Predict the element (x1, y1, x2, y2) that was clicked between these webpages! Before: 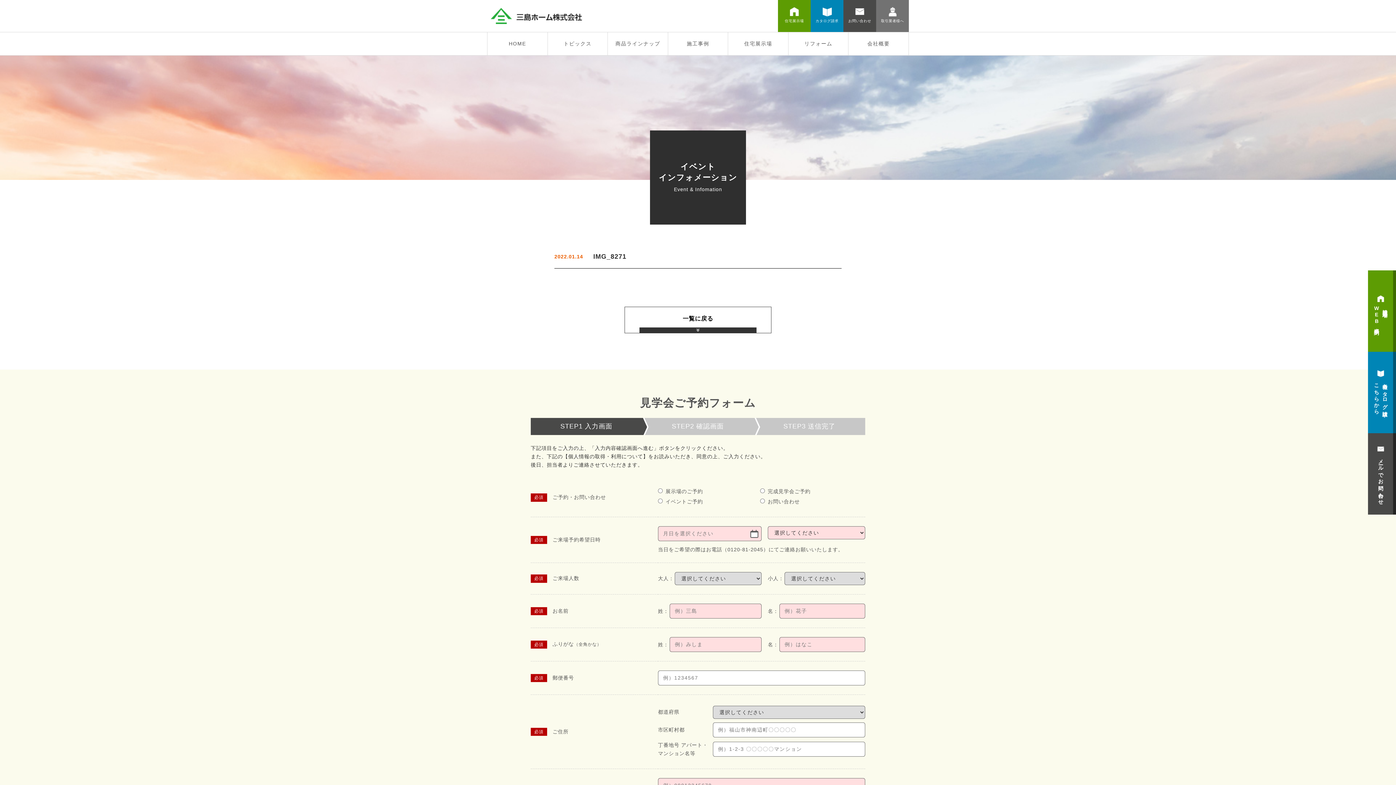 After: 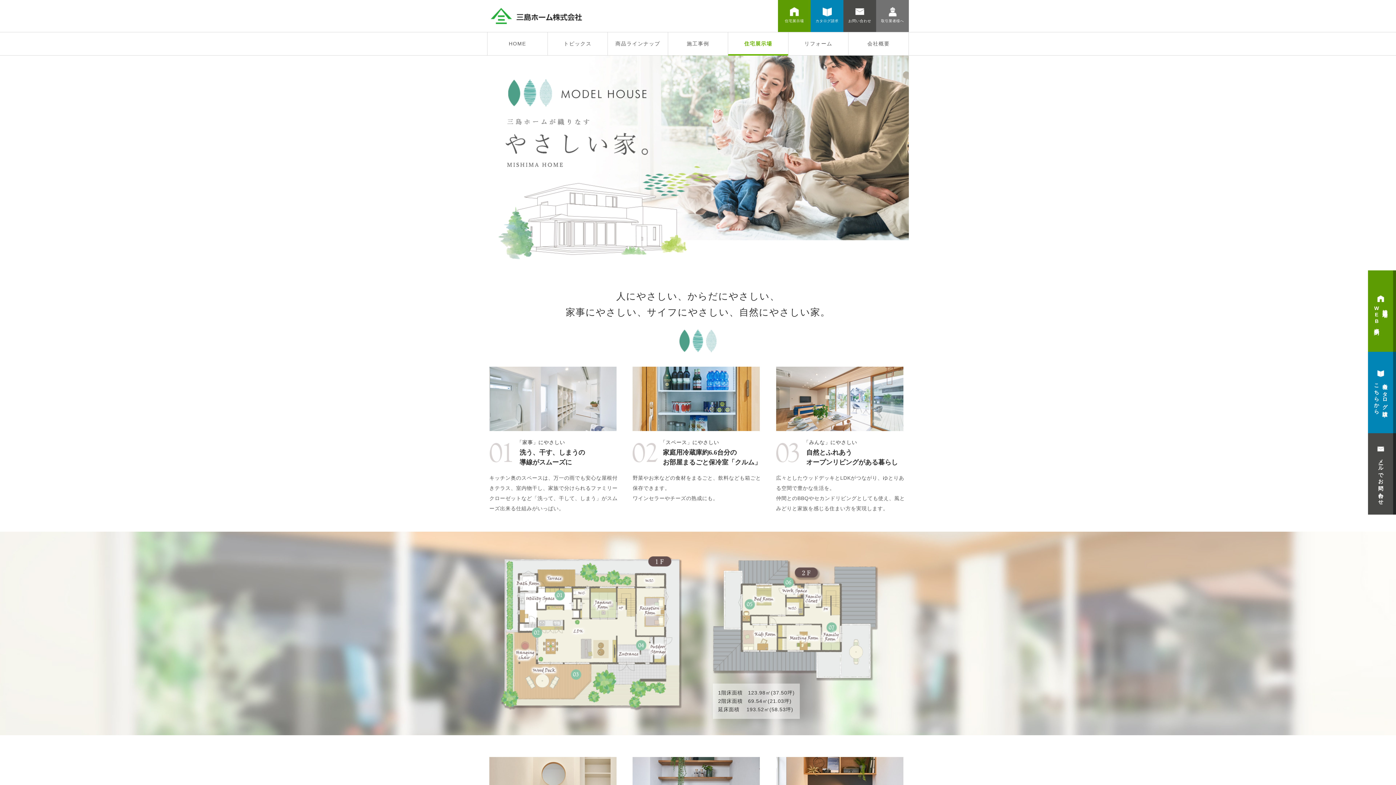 Action: bbox: (778, 0, 810, 32) label: 住宅展示場